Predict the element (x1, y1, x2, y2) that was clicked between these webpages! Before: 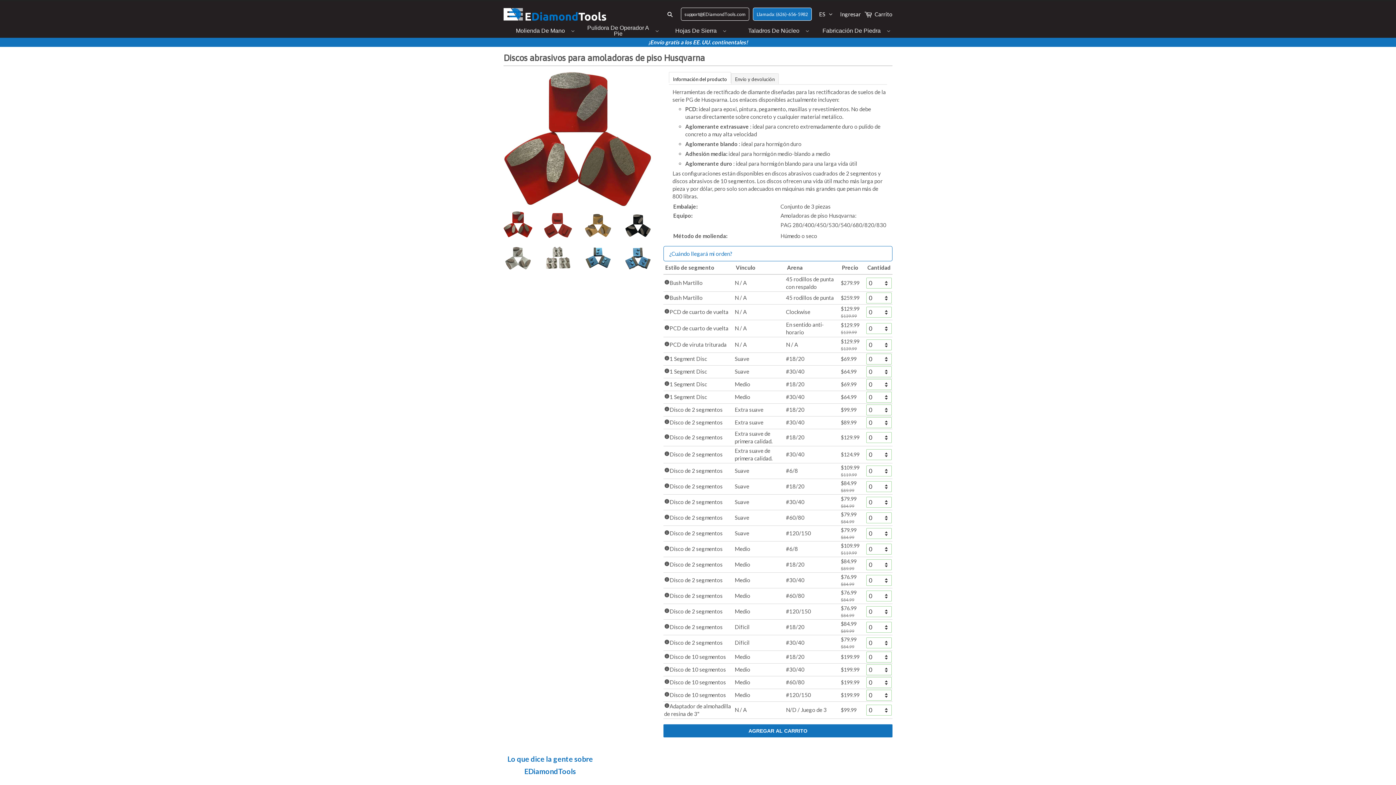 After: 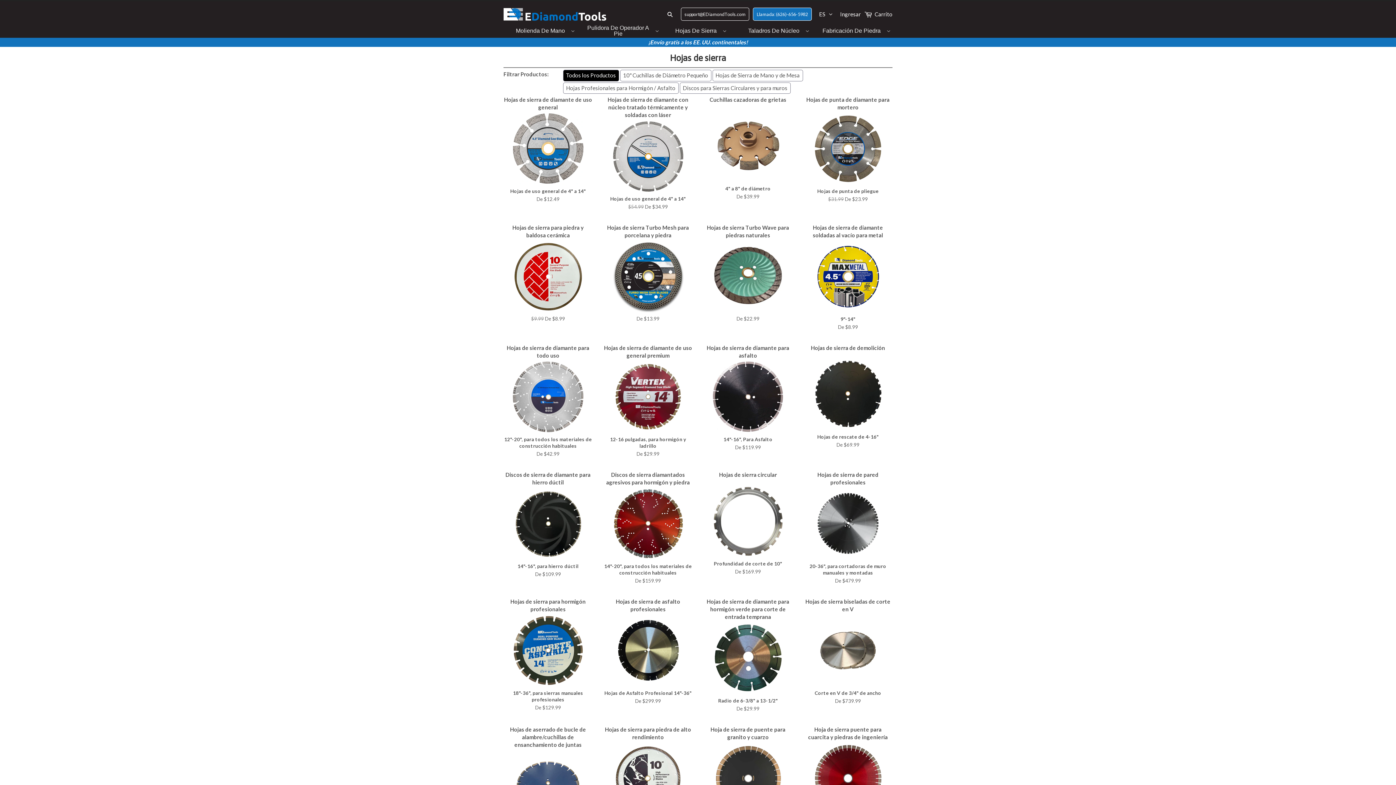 Action: label: Hojas De Sierra bbox: (669, 27, 722, 33)